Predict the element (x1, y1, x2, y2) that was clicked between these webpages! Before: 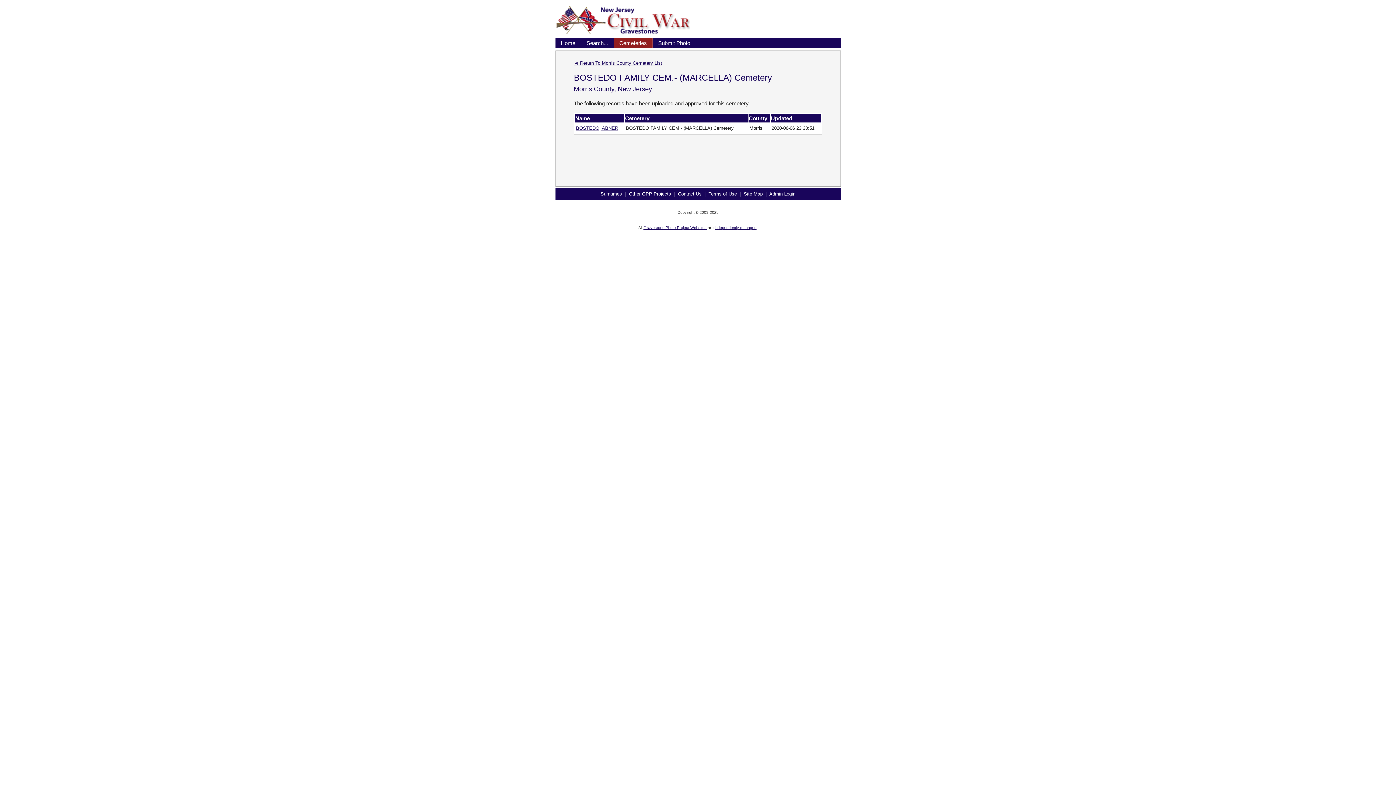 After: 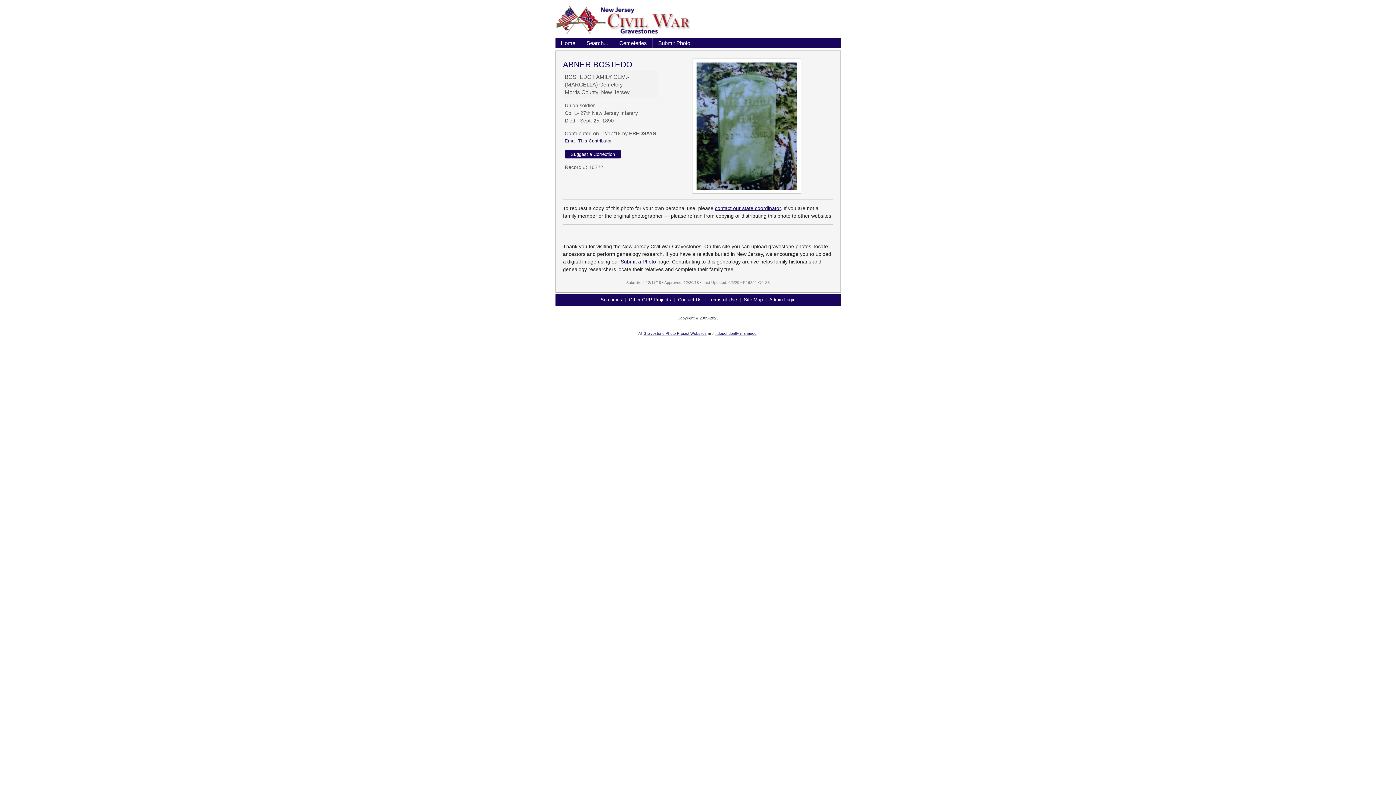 Action: label: BOSTEDO, ABNER bbox: (576, 125, 618, 130)